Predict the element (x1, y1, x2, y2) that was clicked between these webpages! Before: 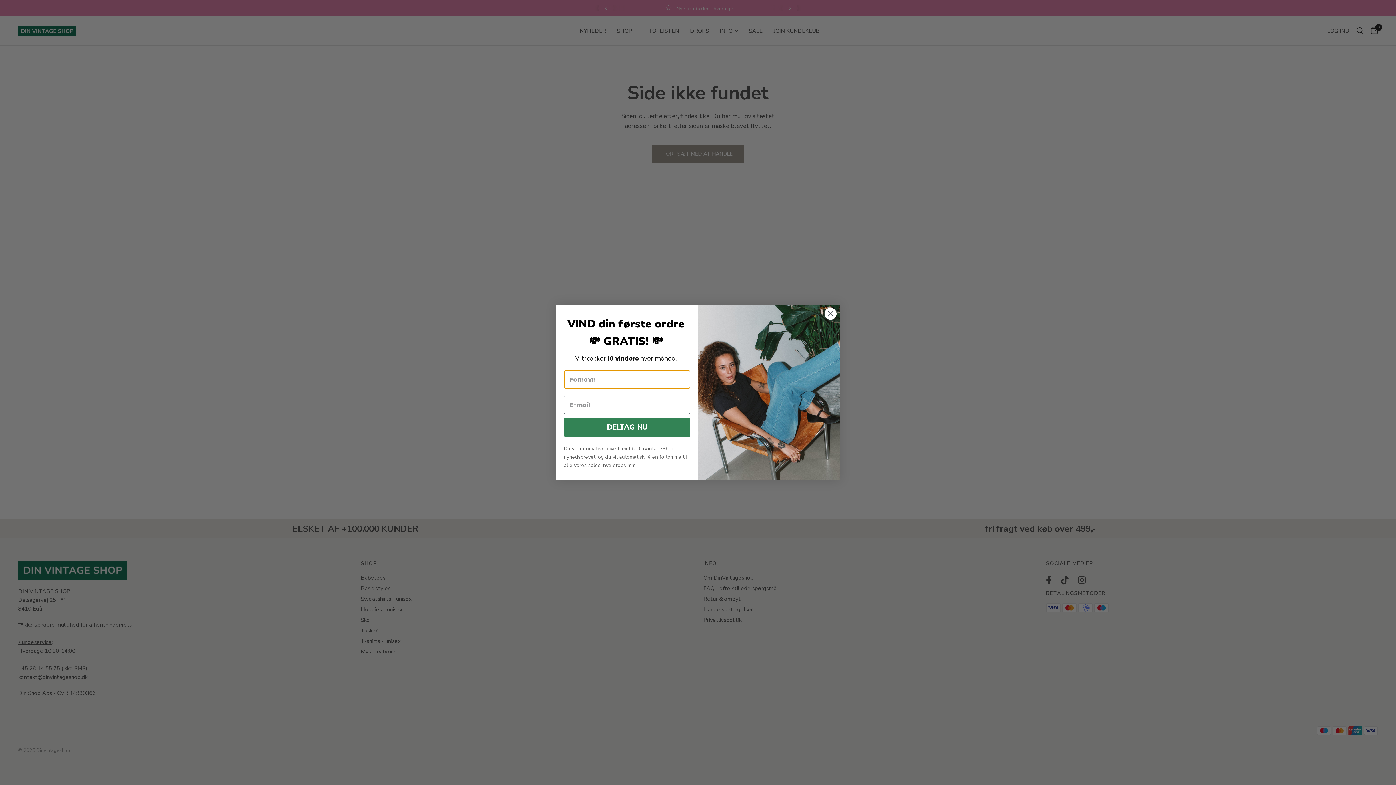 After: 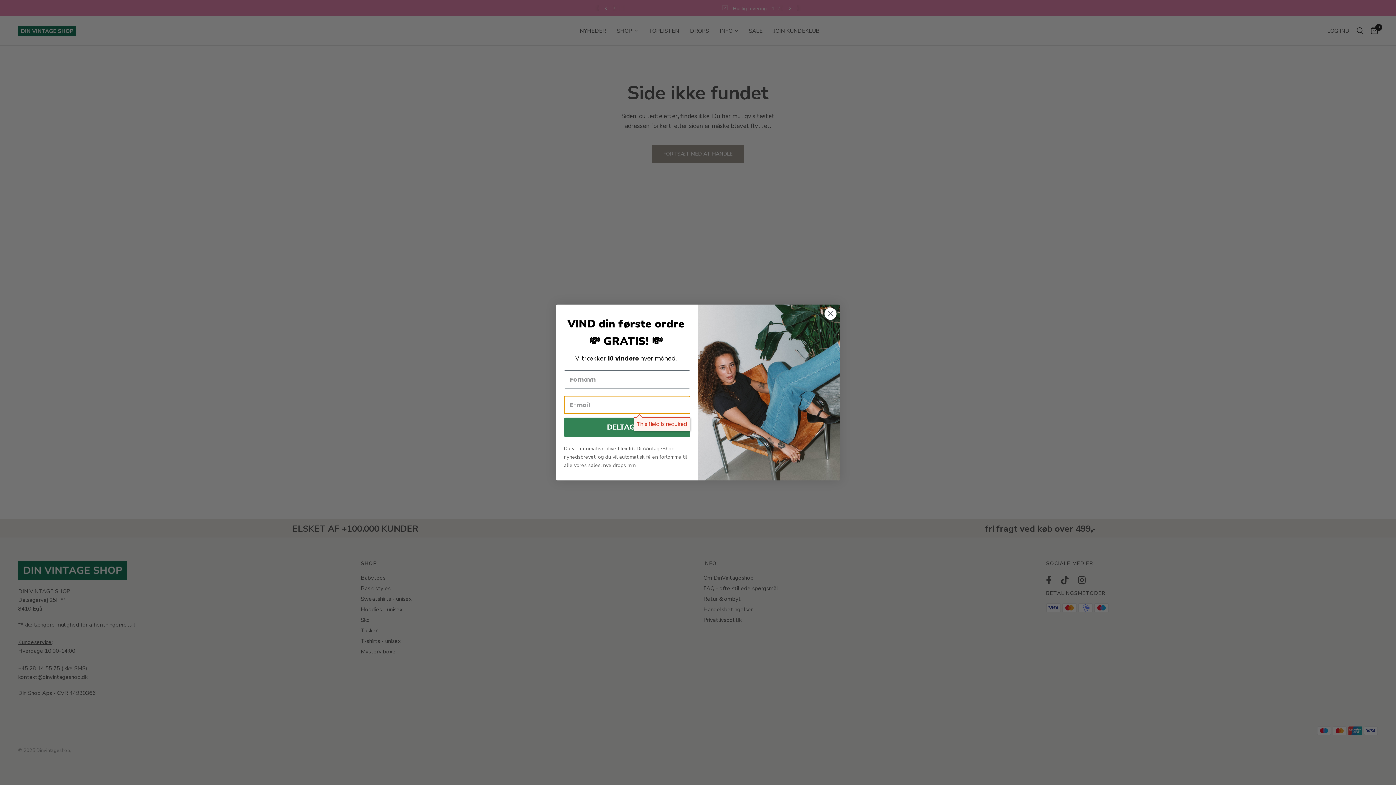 Action: bbox: (564, 417, 690, 437) label: DELTAG NU